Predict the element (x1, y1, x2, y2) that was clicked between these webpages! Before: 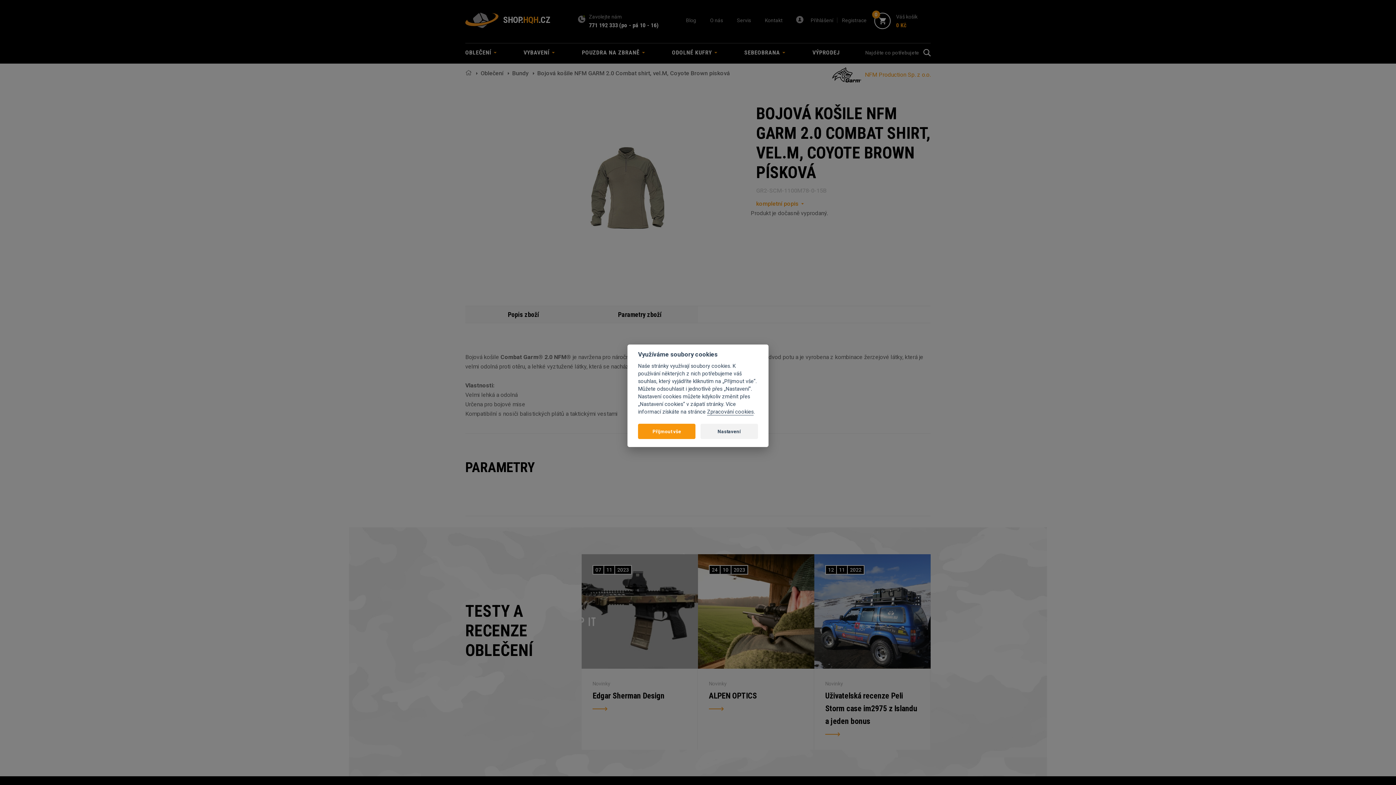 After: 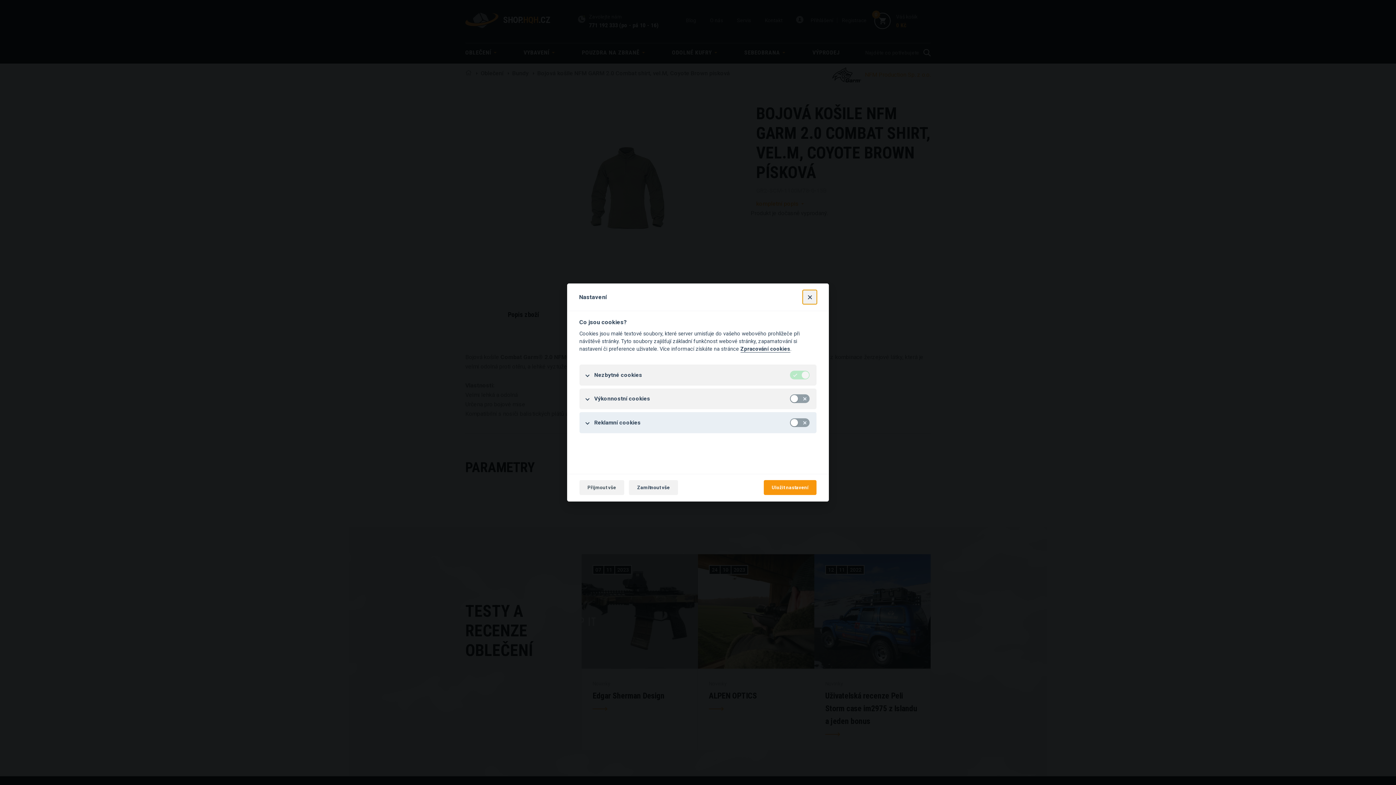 Action: label: Nastavení bbox: (700, 424, 758, 439)